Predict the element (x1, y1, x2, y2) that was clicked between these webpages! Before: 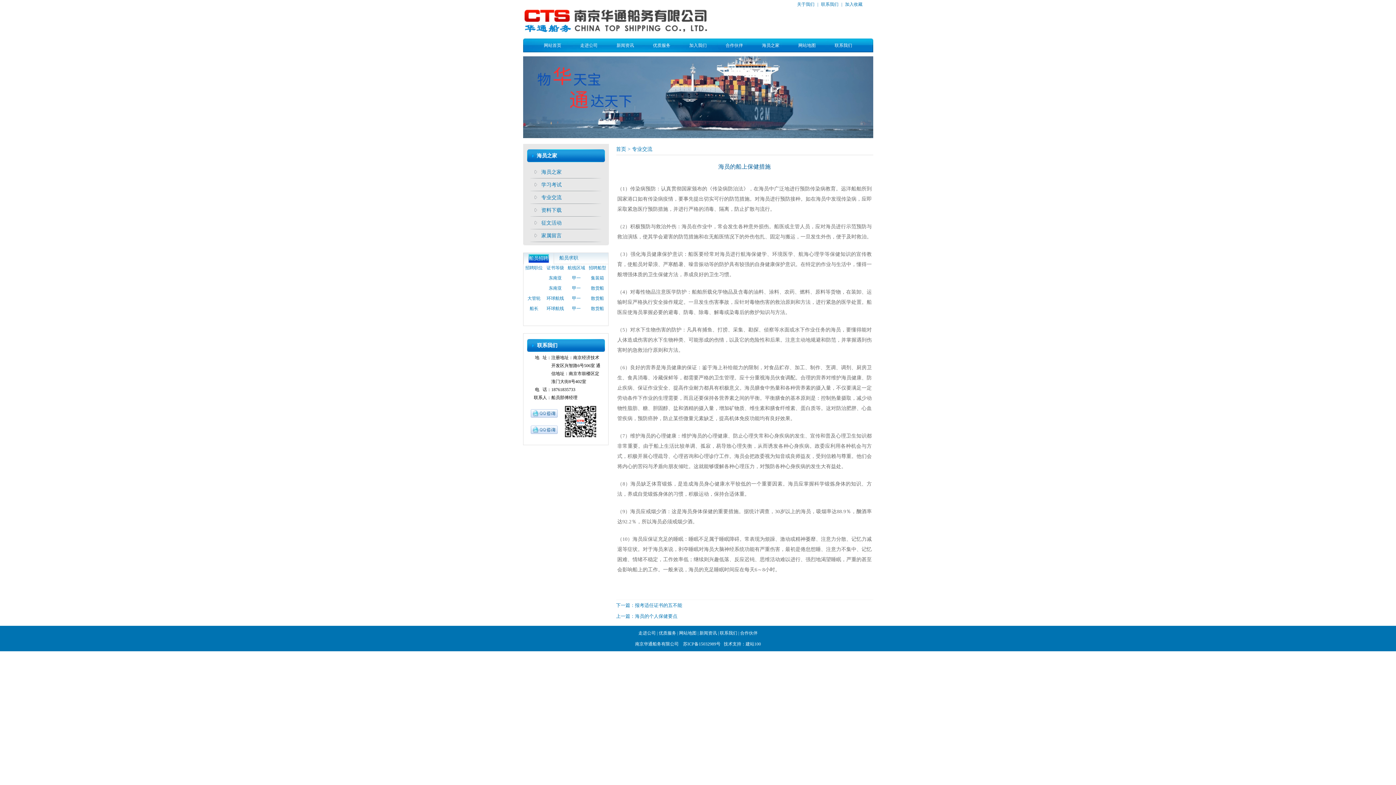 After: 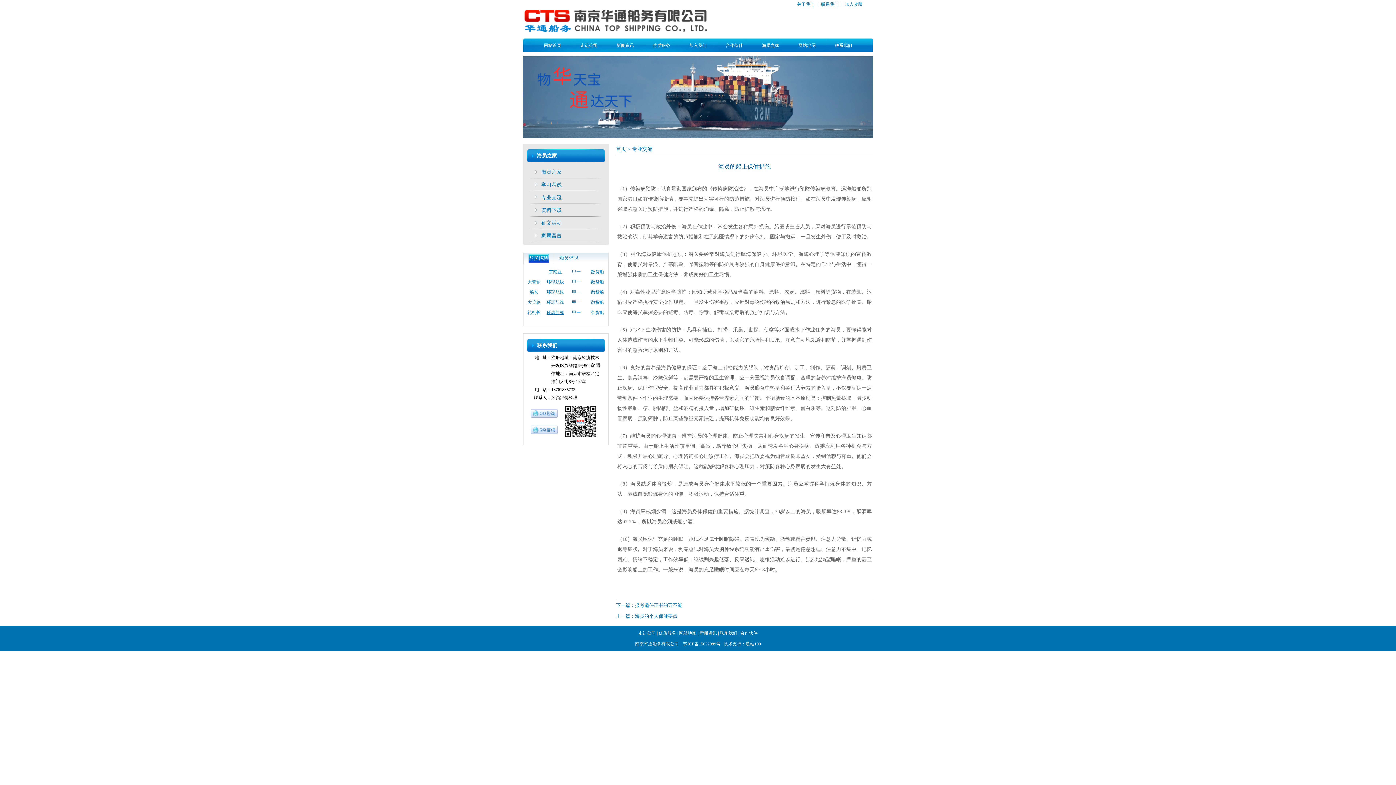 Action: bbox: (546, 306, 564, 311) label: 环球航线